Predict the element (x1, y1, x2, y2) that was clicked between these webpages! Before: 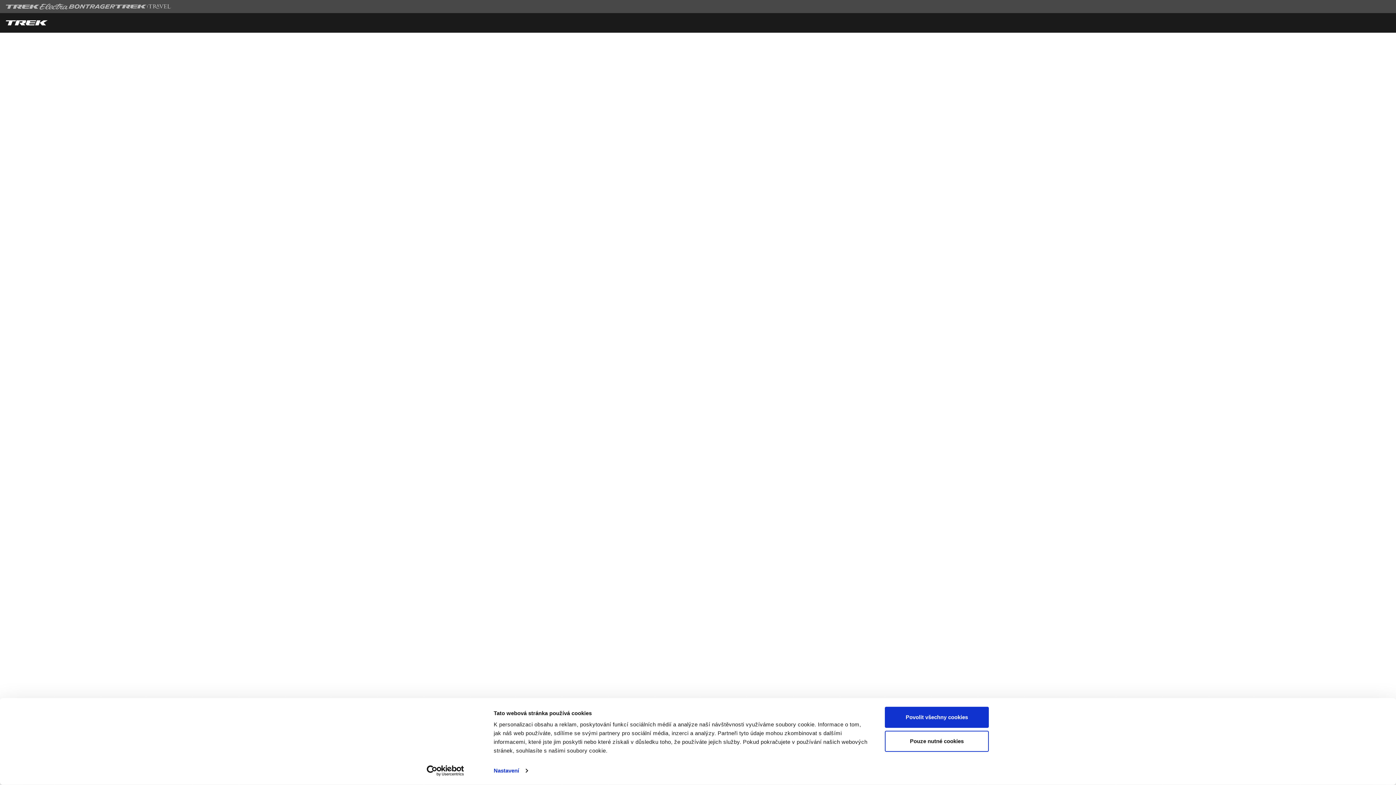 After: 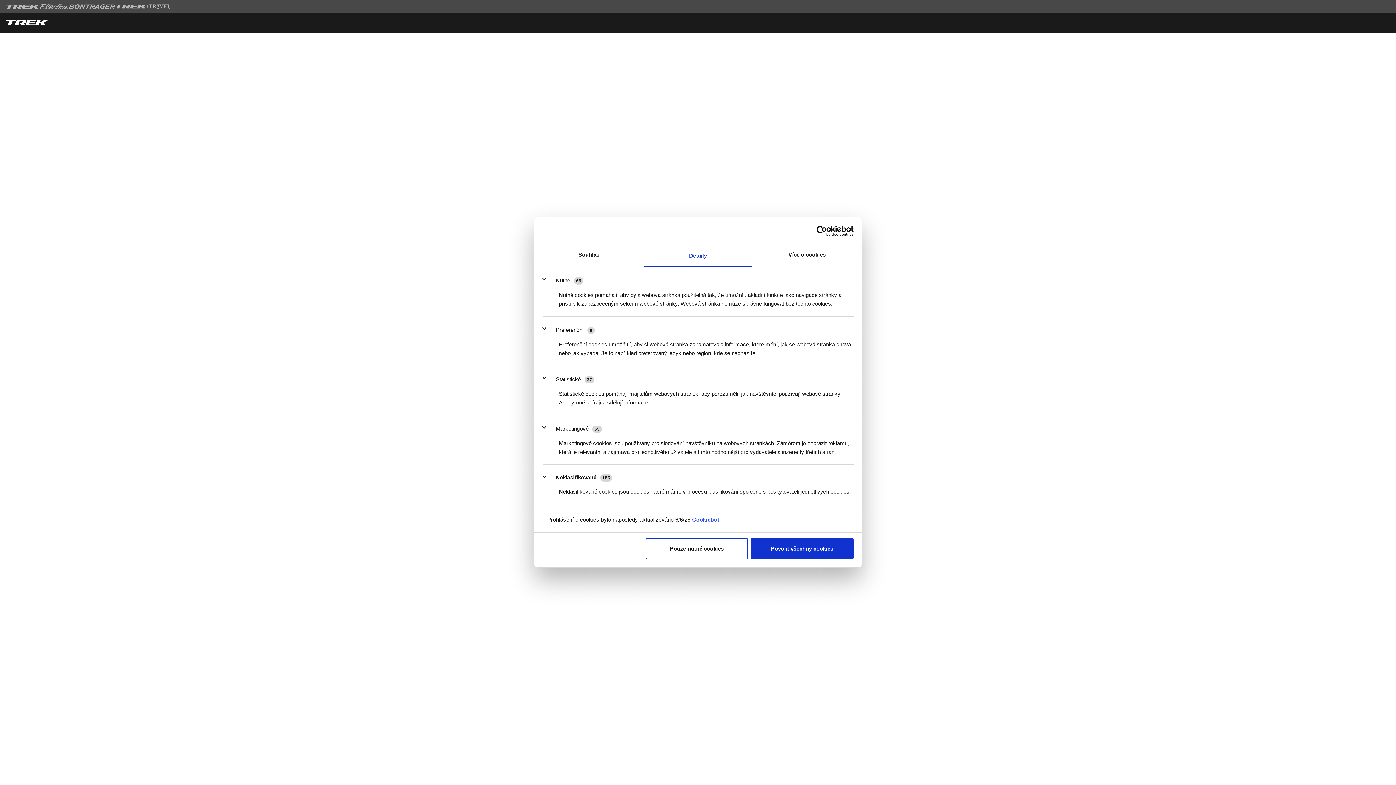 Action: bbox: (493, 765, 527, 776) label: Nastavení